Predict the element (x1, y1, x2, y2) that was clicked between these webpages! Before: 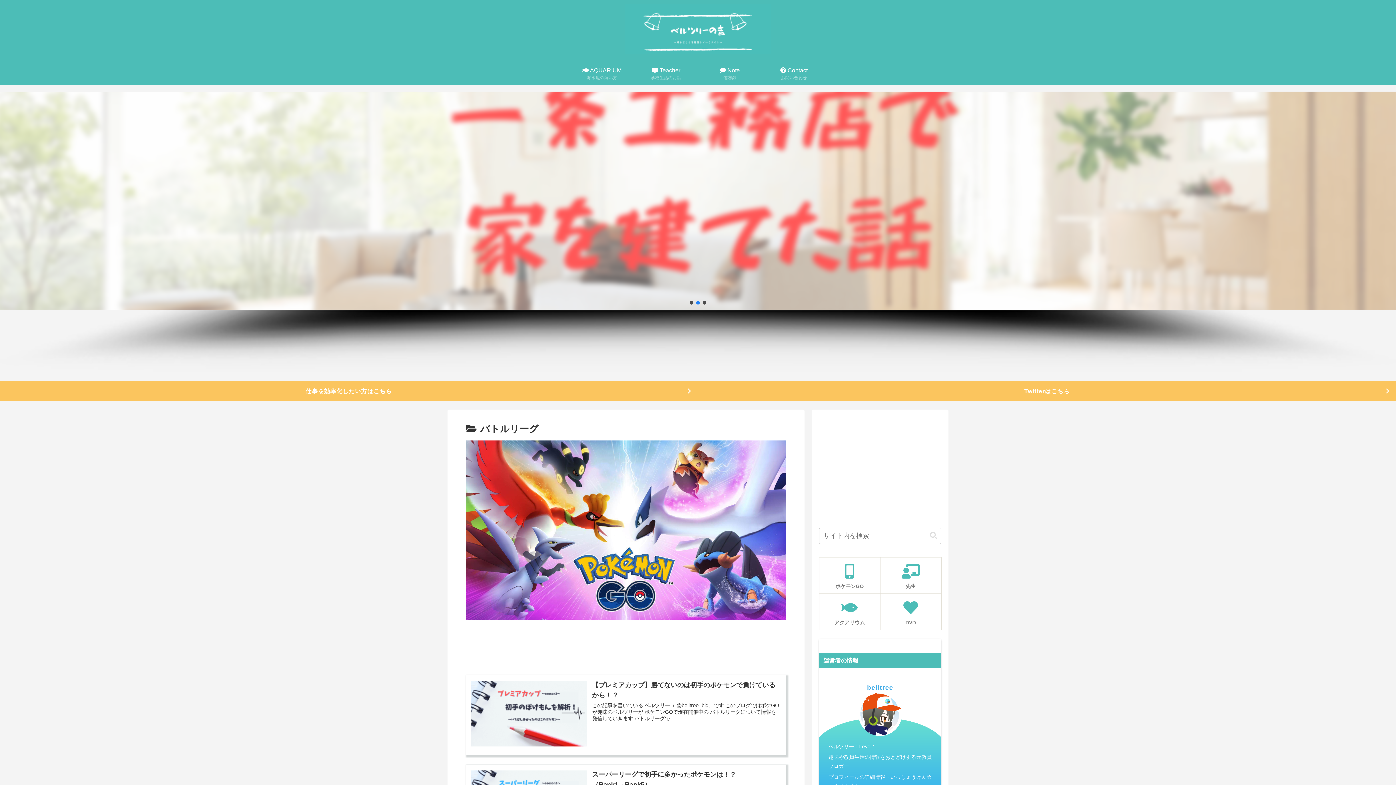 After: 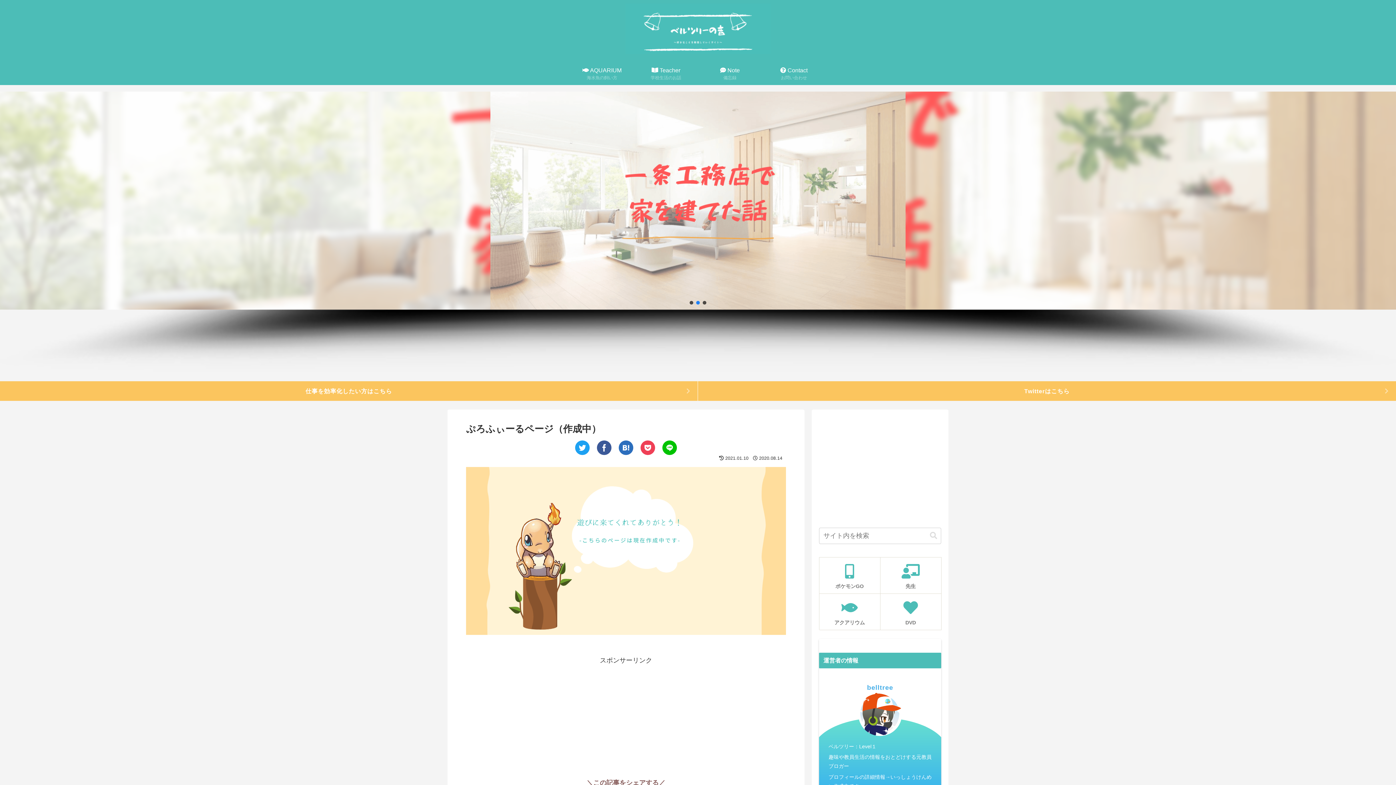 Action: bbox: (867, 684, 893, 691) label: belltree